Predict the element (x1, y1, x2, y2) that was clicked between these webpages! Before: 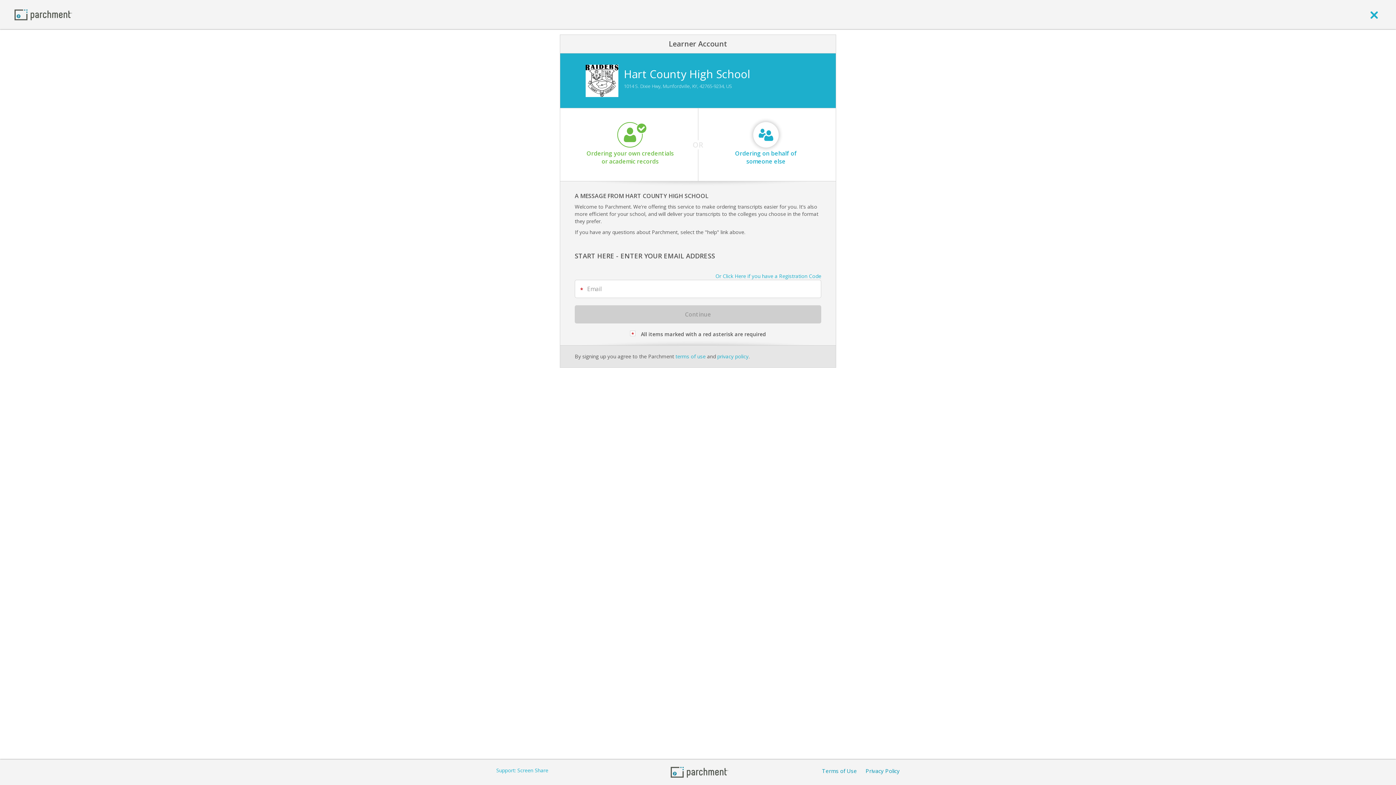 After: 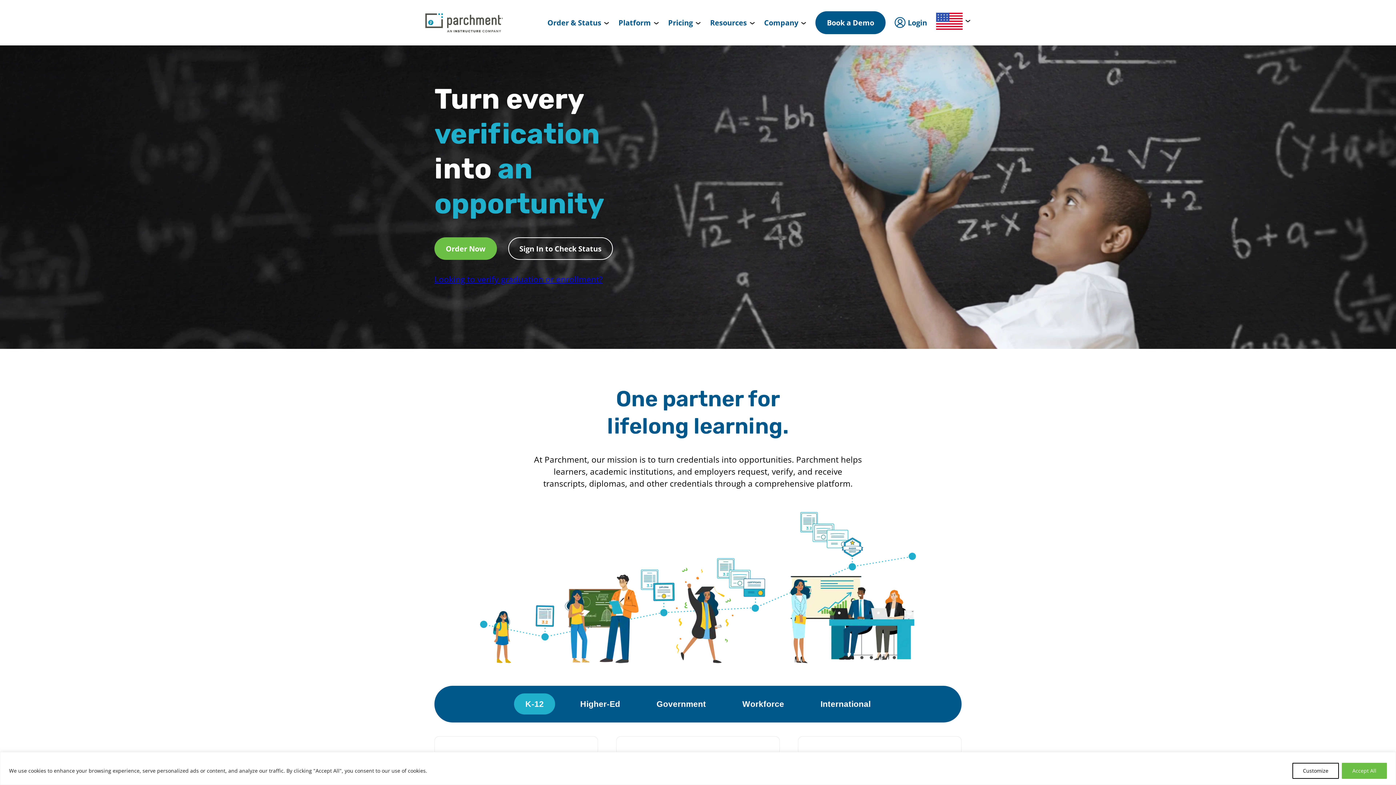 Action: label: Home page bbox: (670, 768, 728, 775)